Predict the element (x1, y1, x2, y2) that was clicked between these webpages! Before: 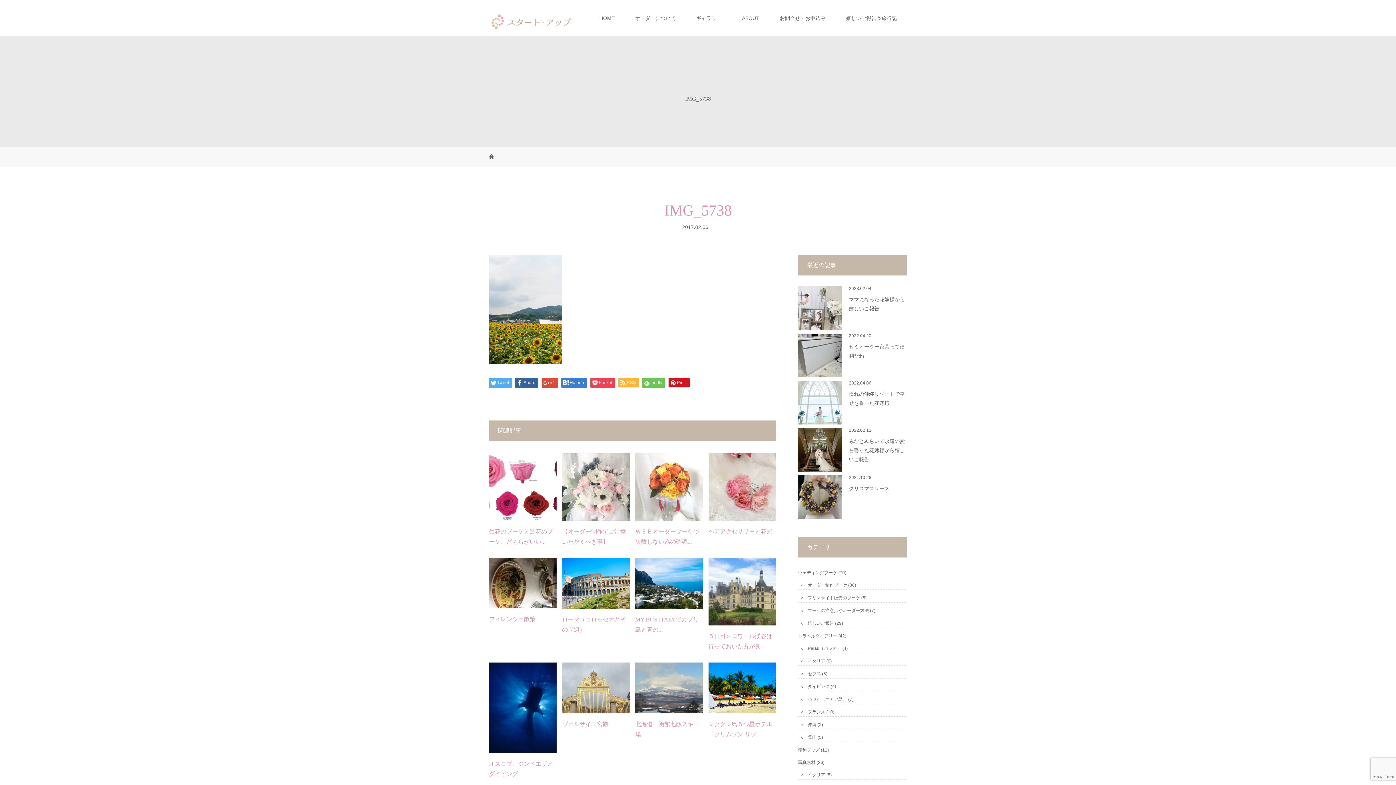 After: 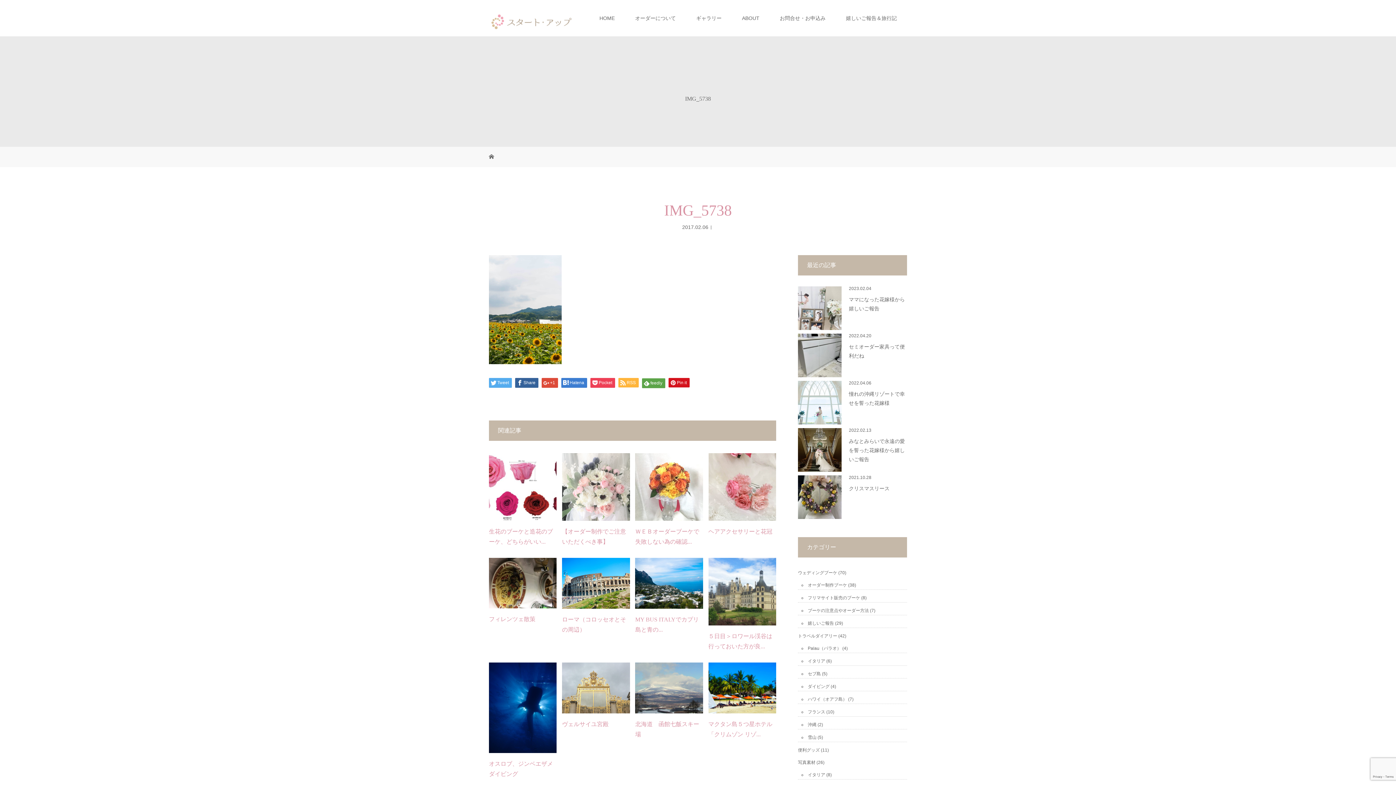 Action: label: feedly bbox: (642, 378, 665, 387)